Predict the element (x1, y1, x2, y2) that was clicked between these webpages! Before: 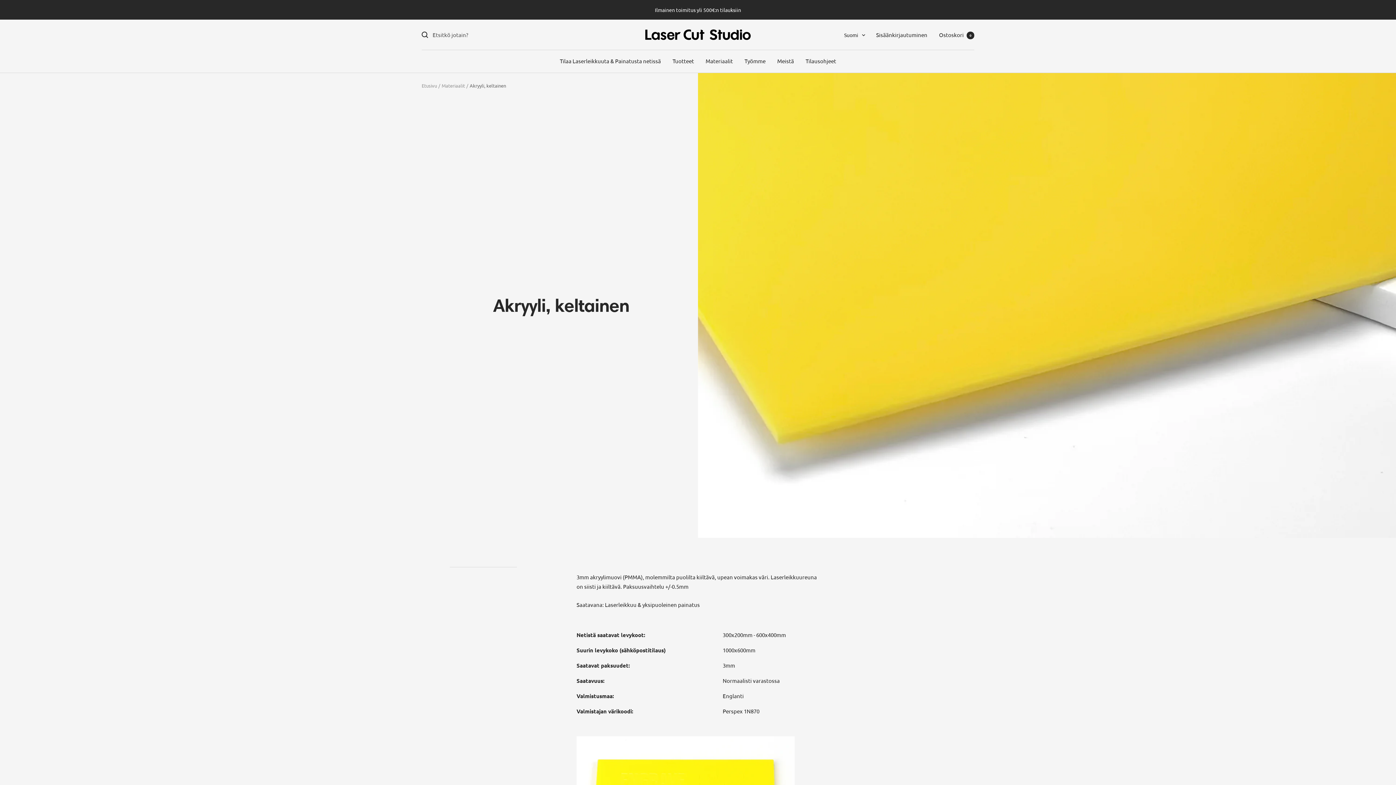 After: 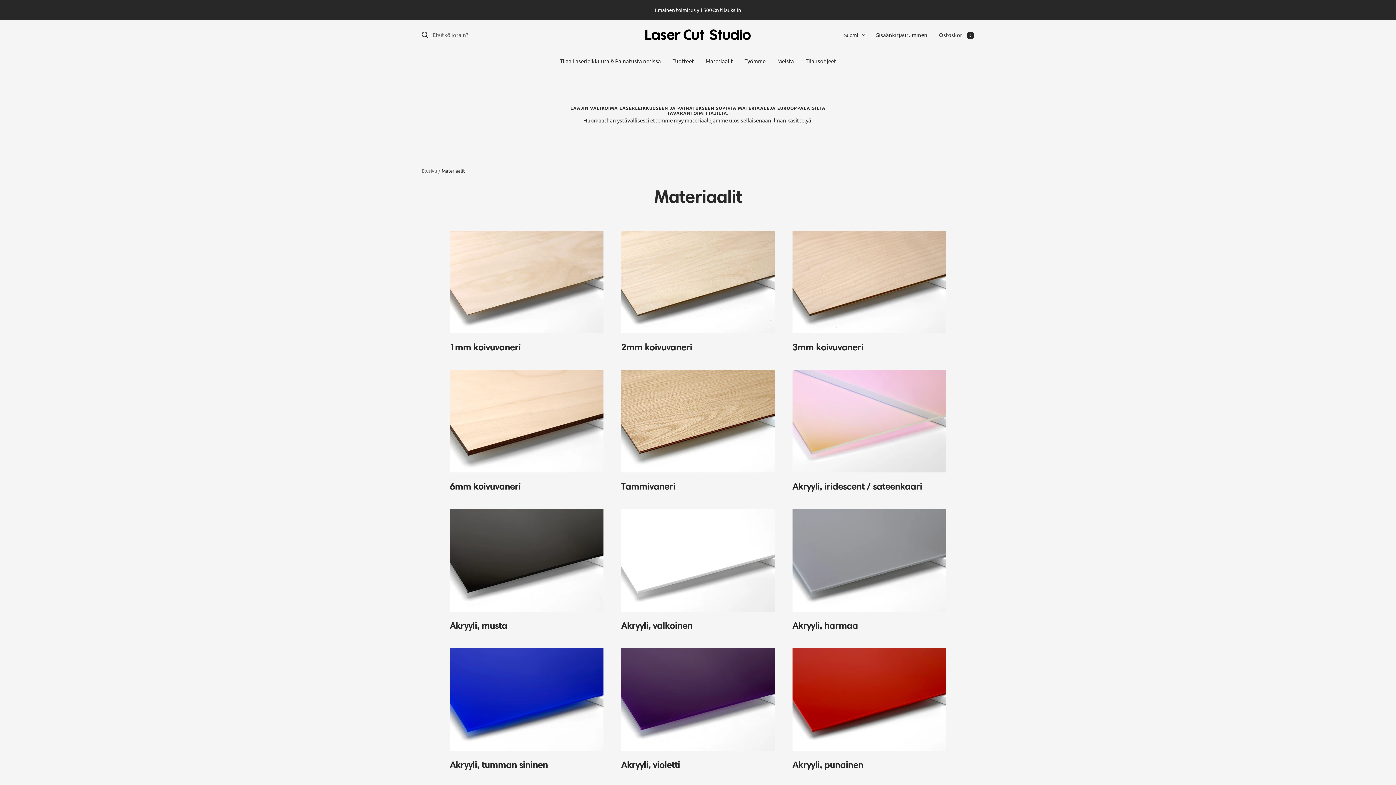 Action: bbox: (705, 56, 733, 65) label: Materiaalit